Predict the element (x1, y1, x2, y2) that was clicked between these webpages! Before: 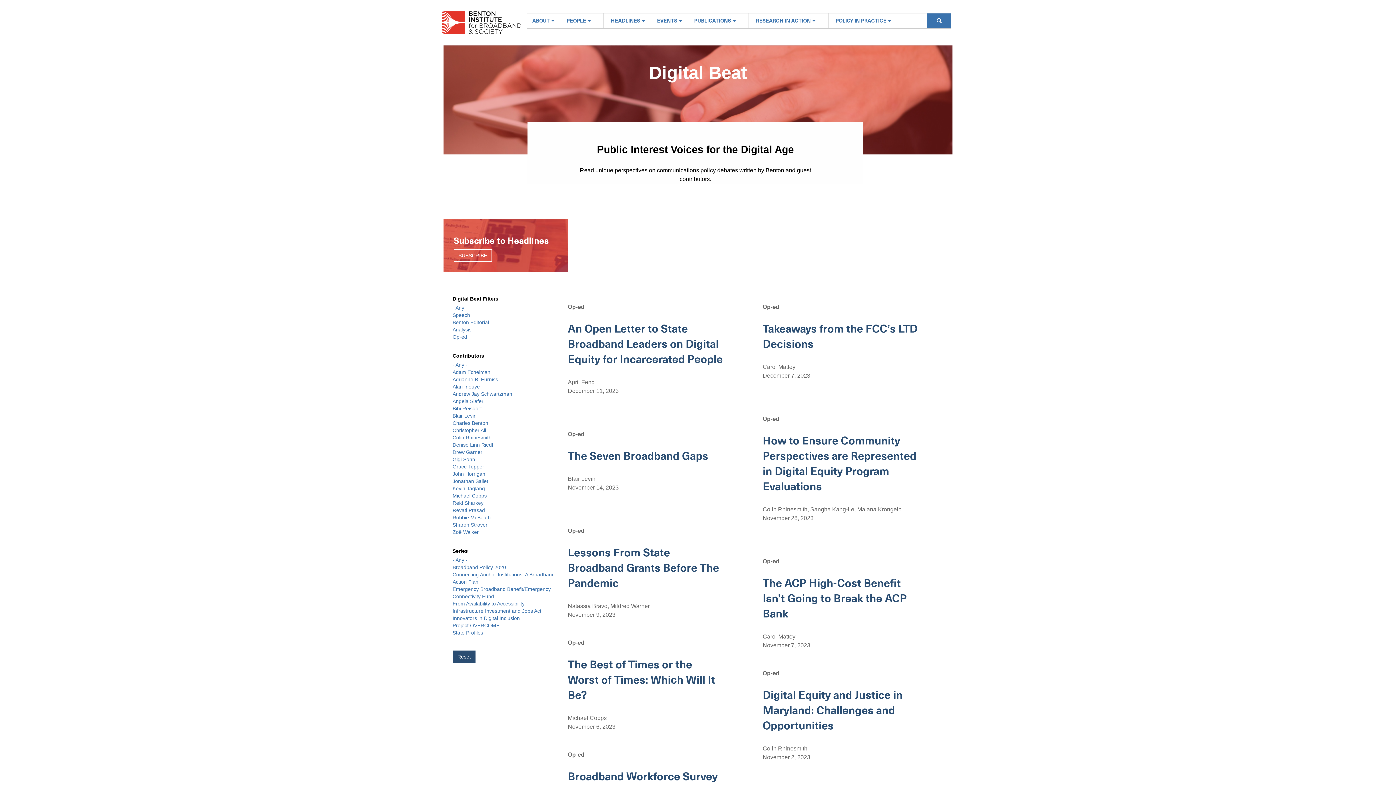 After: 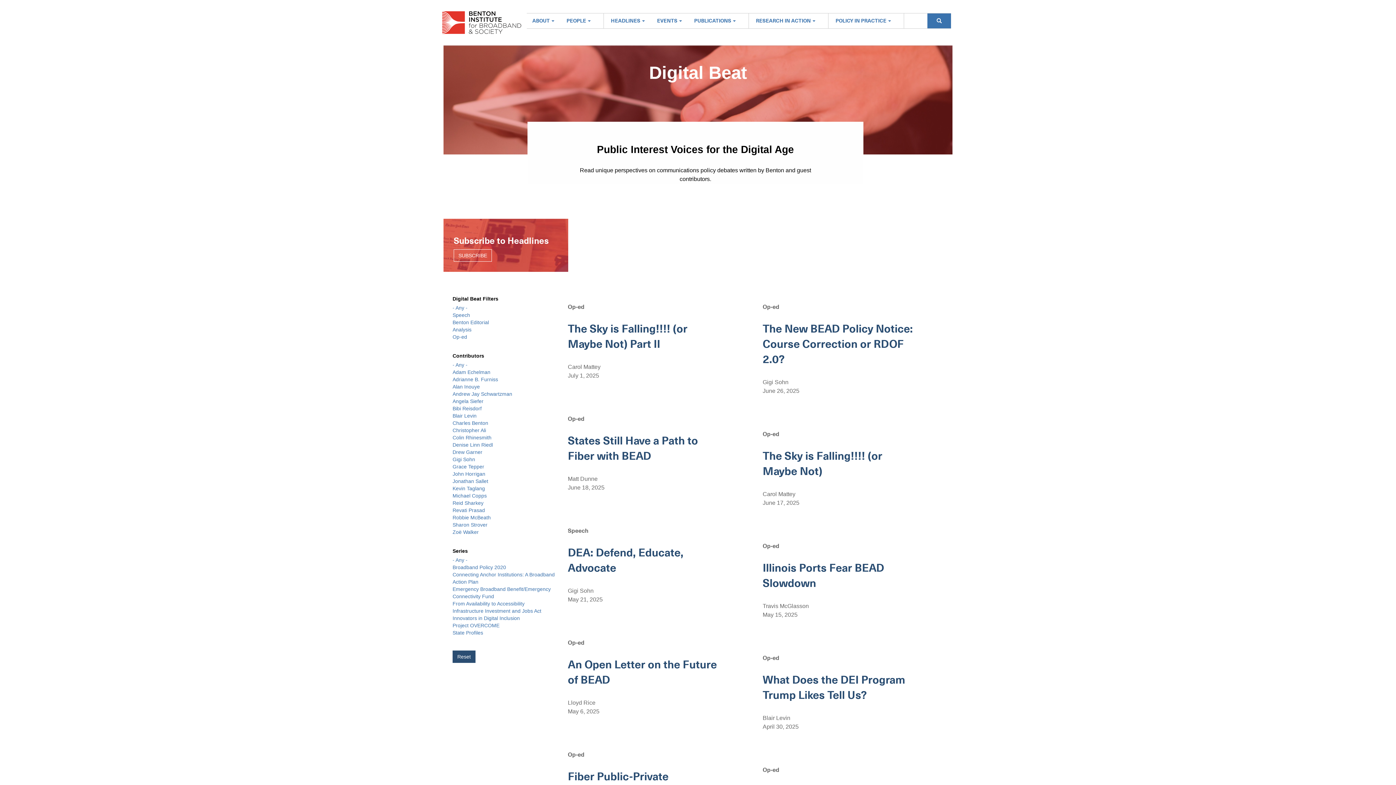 Action: label: Gigi Sohn bbox: (452, 456, 475, 462)